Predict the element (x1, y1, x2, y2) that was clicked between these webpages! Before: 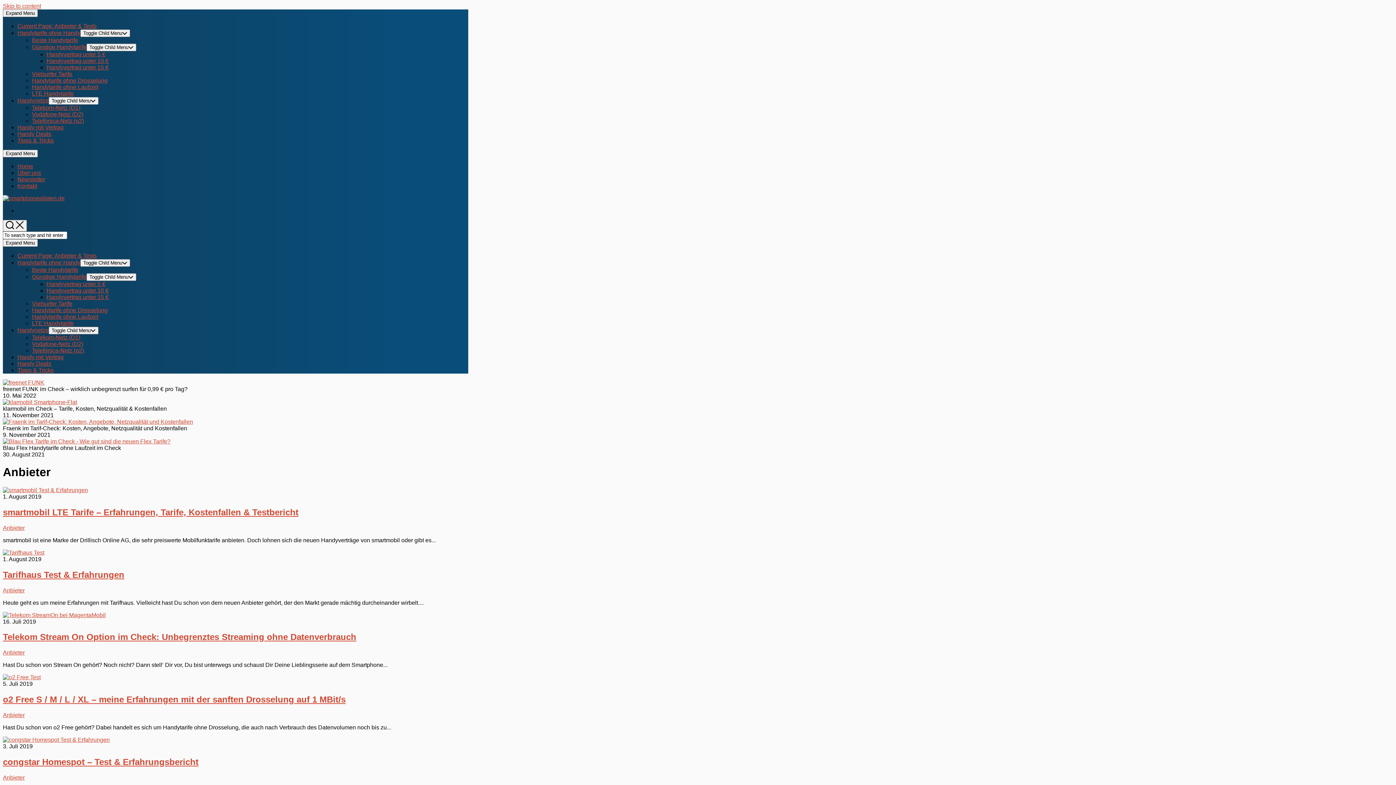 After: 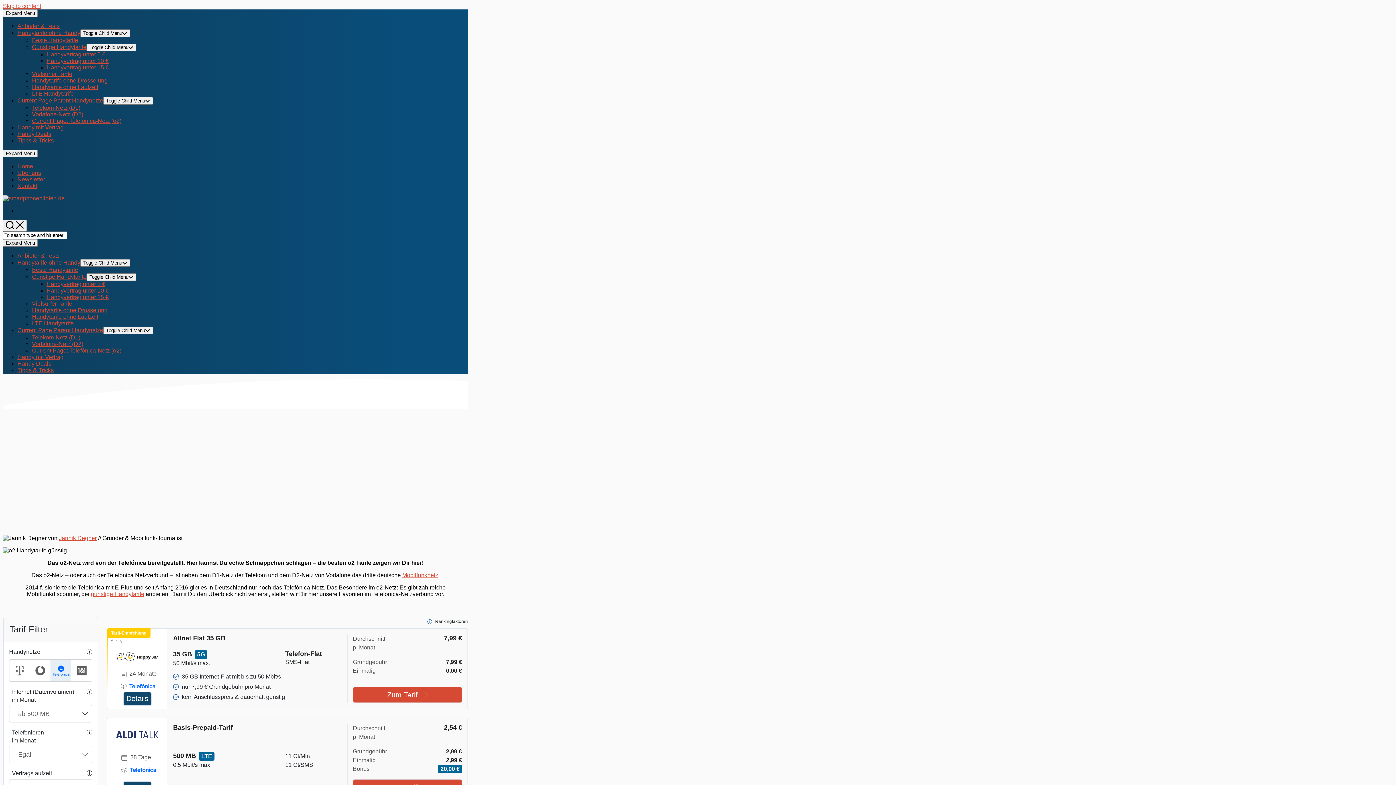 Action: bbox: (32, 117, 84, 124) label: Telefónica-Netz (o2)